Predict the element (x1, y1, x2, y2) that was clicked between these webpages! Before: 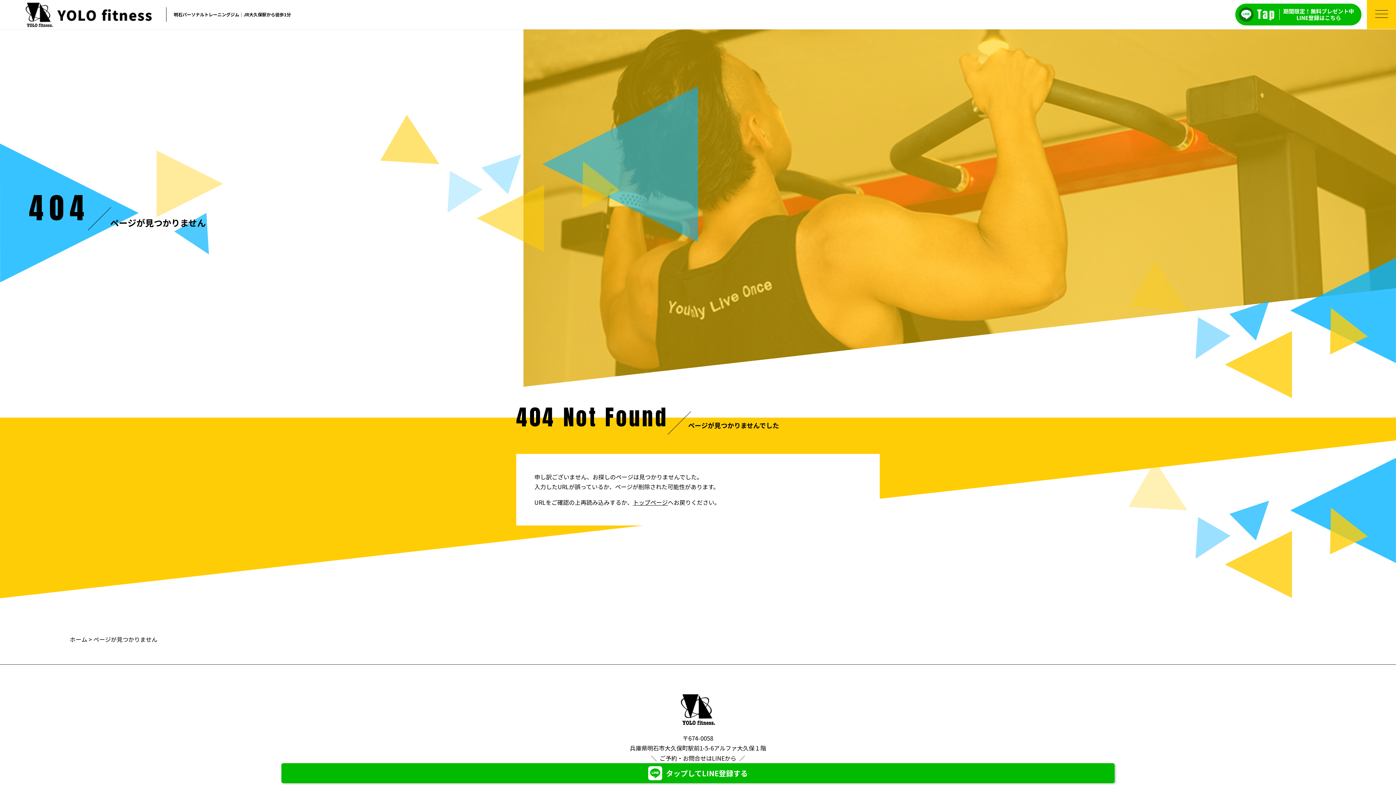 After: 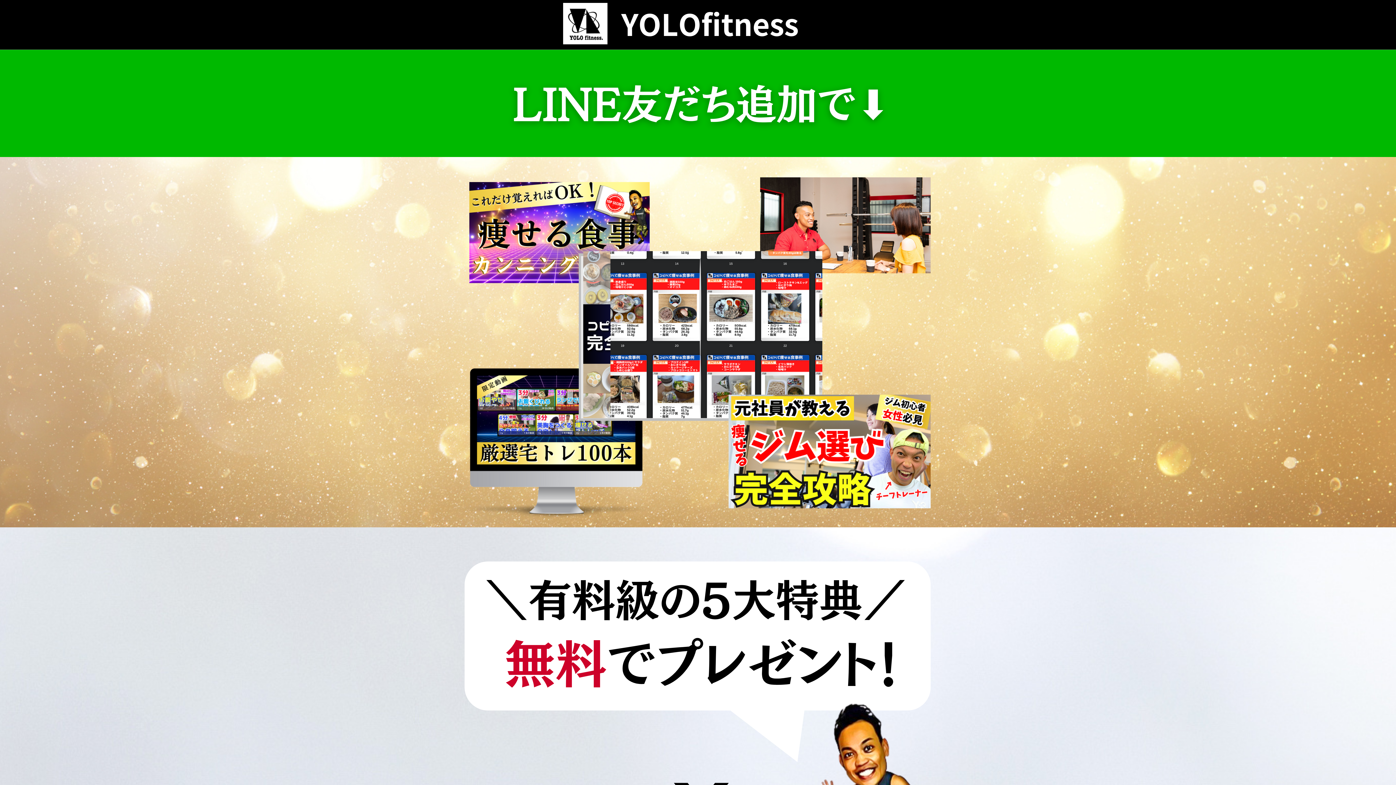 Action: bbox: (281, 763, 1114, 783) label: タップしてLINE登録する